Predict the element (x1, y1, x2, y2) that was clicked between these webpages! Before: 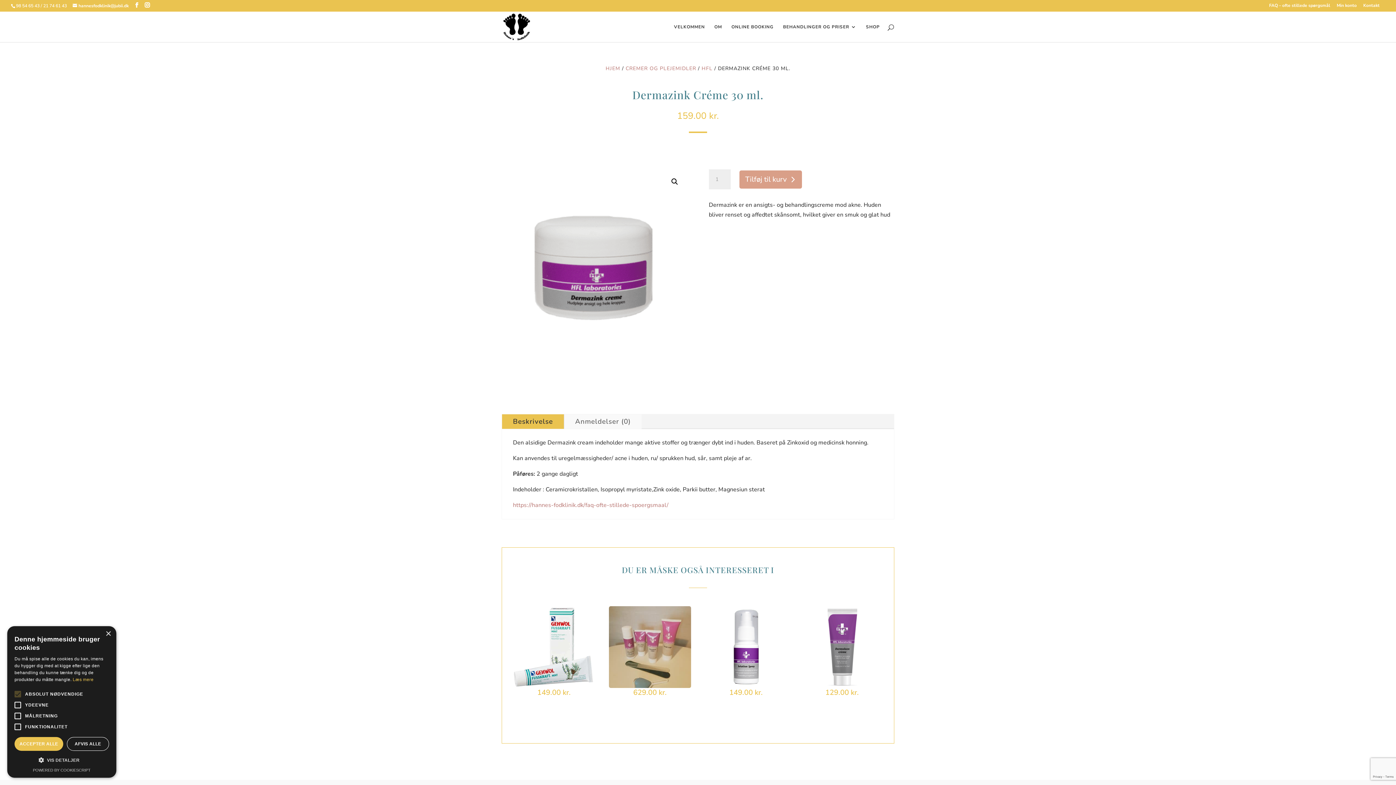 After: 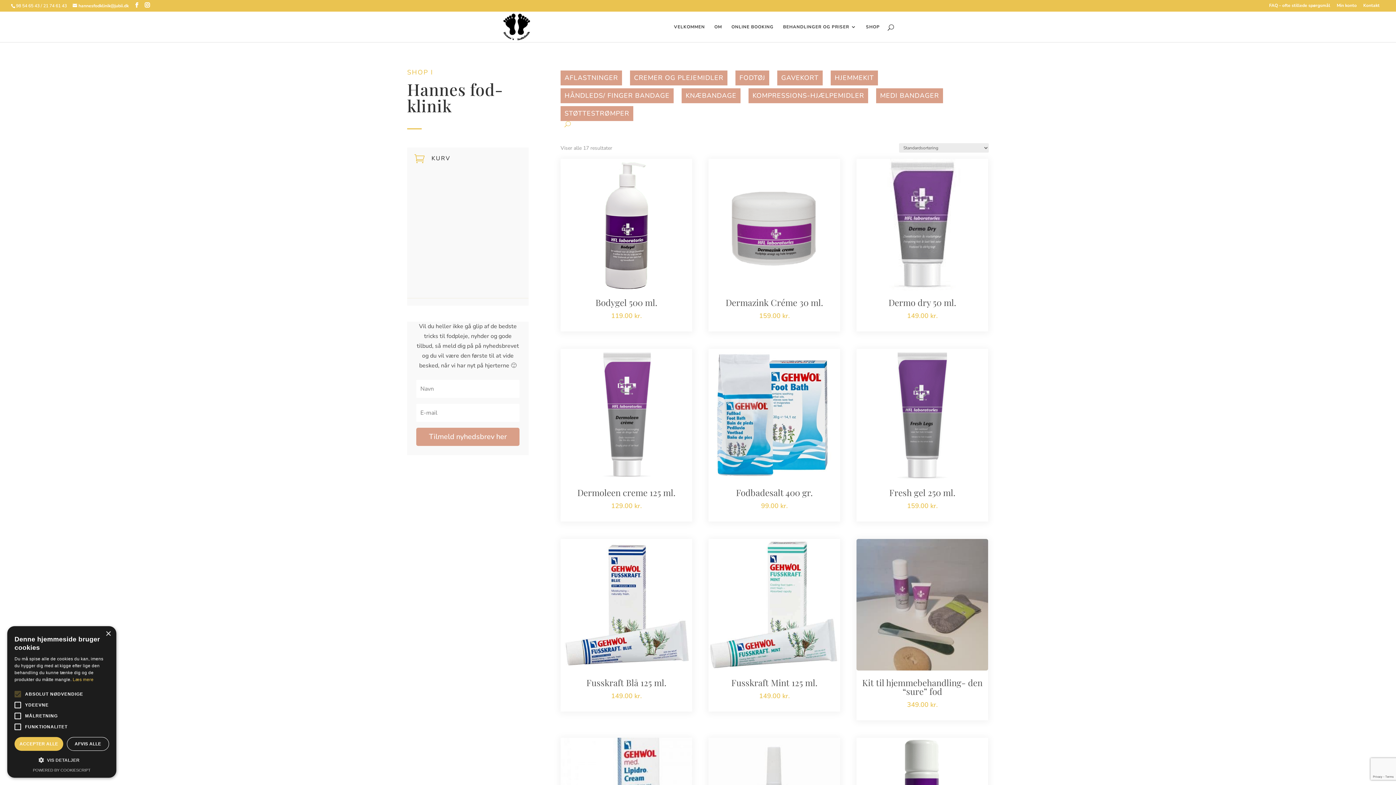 Action: label: CREMER OG PLEJEMIDLER bbox: (625, 65, 696, 72)